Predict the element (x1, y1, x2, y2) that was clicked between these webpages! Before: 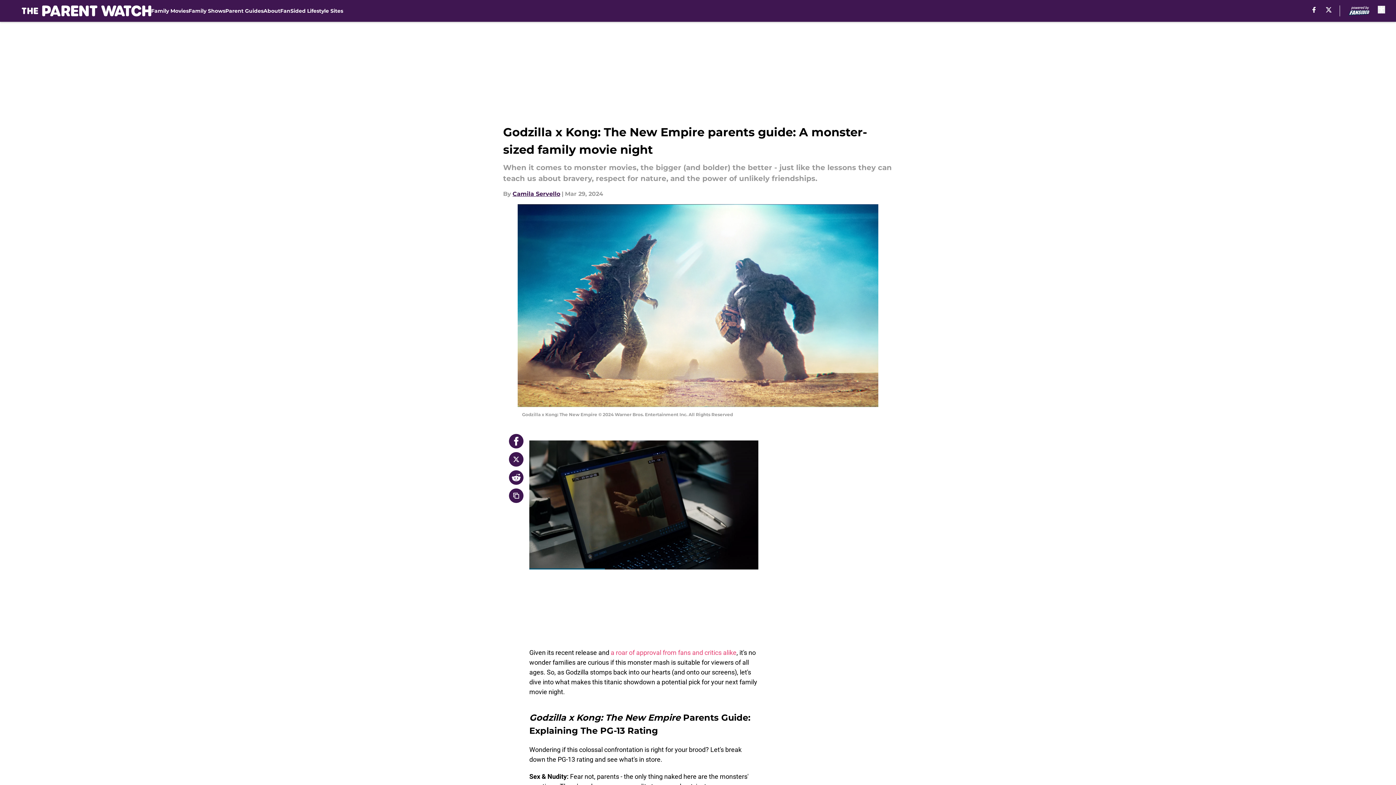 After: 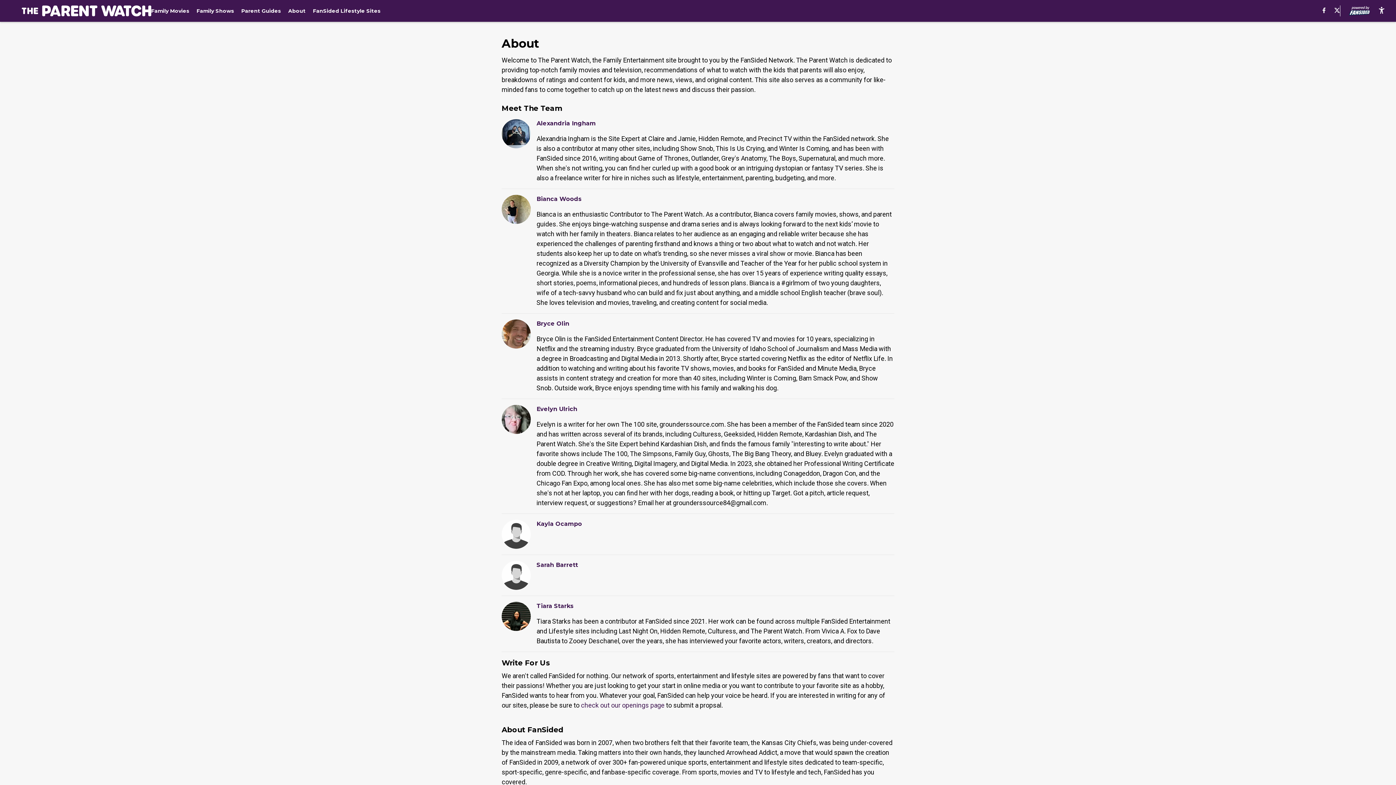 Action: label: About bbox: (263, 0, 280, 21)